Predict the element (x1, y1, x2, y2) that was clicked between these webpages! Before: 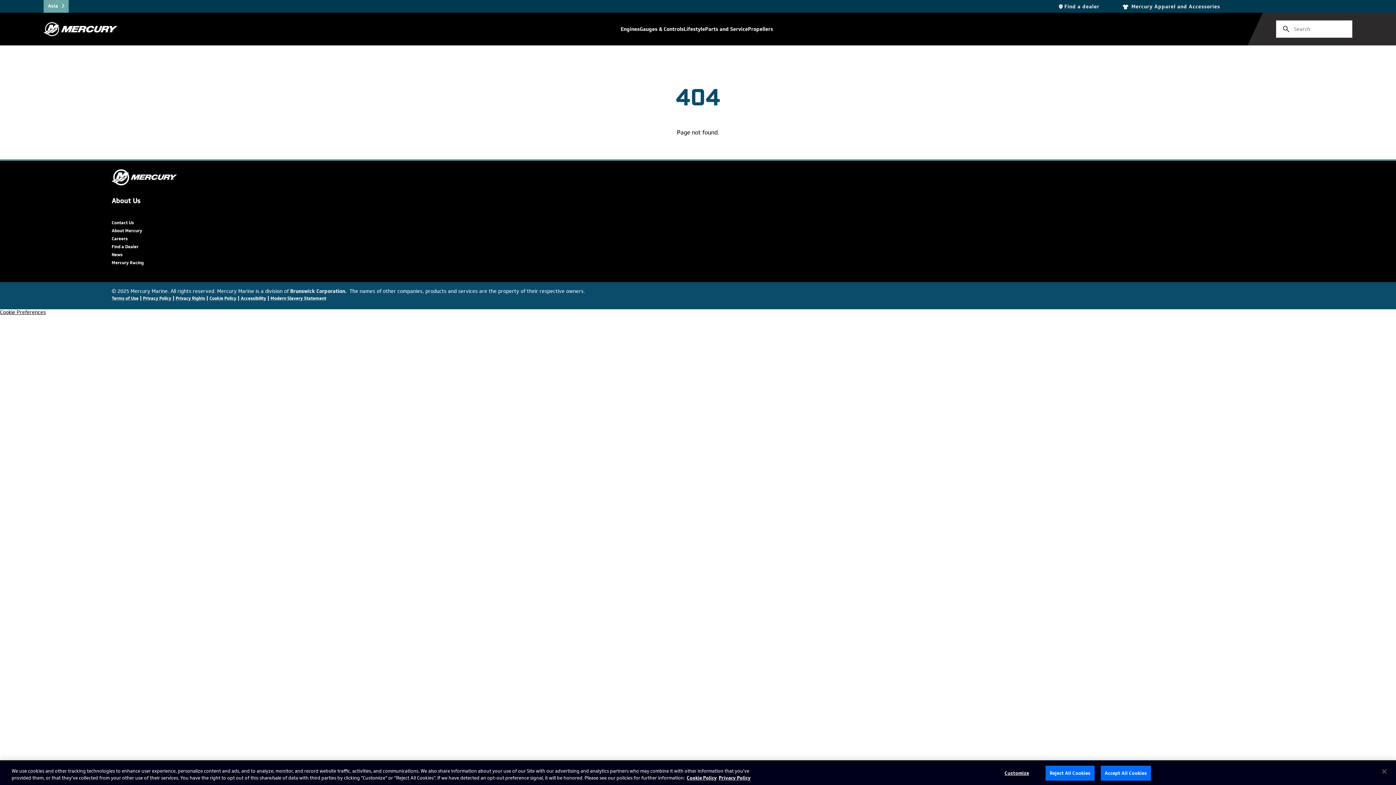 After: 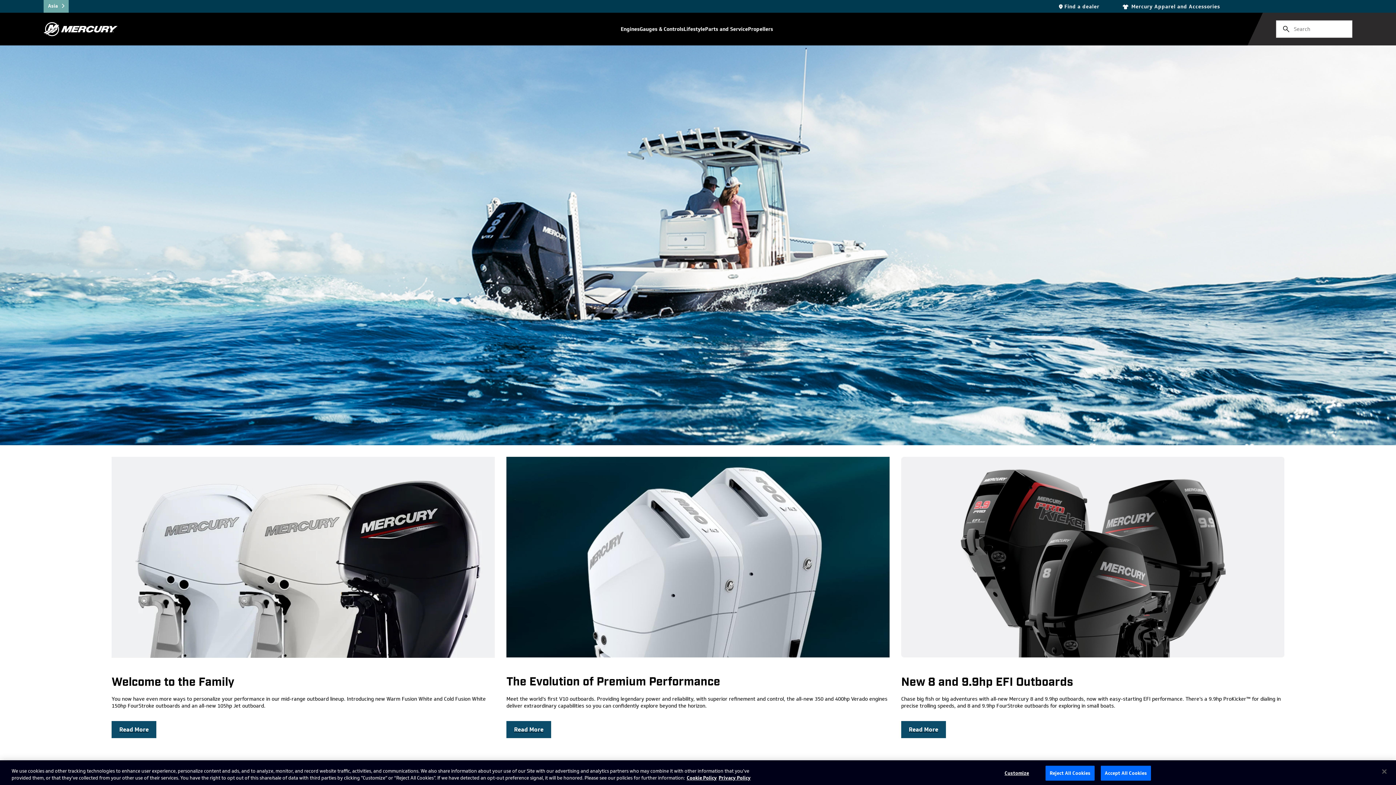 Action: bbox: (111, 169, 177, 185)